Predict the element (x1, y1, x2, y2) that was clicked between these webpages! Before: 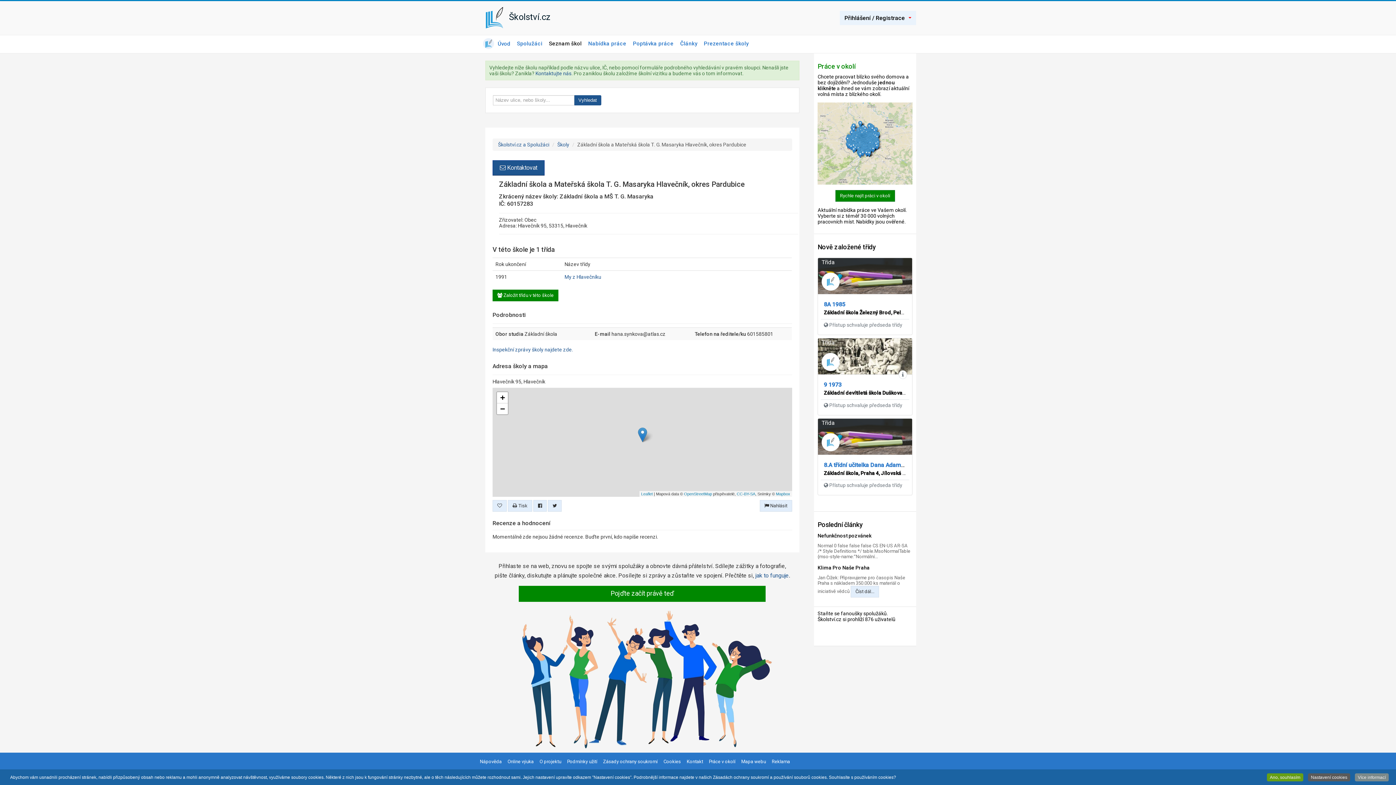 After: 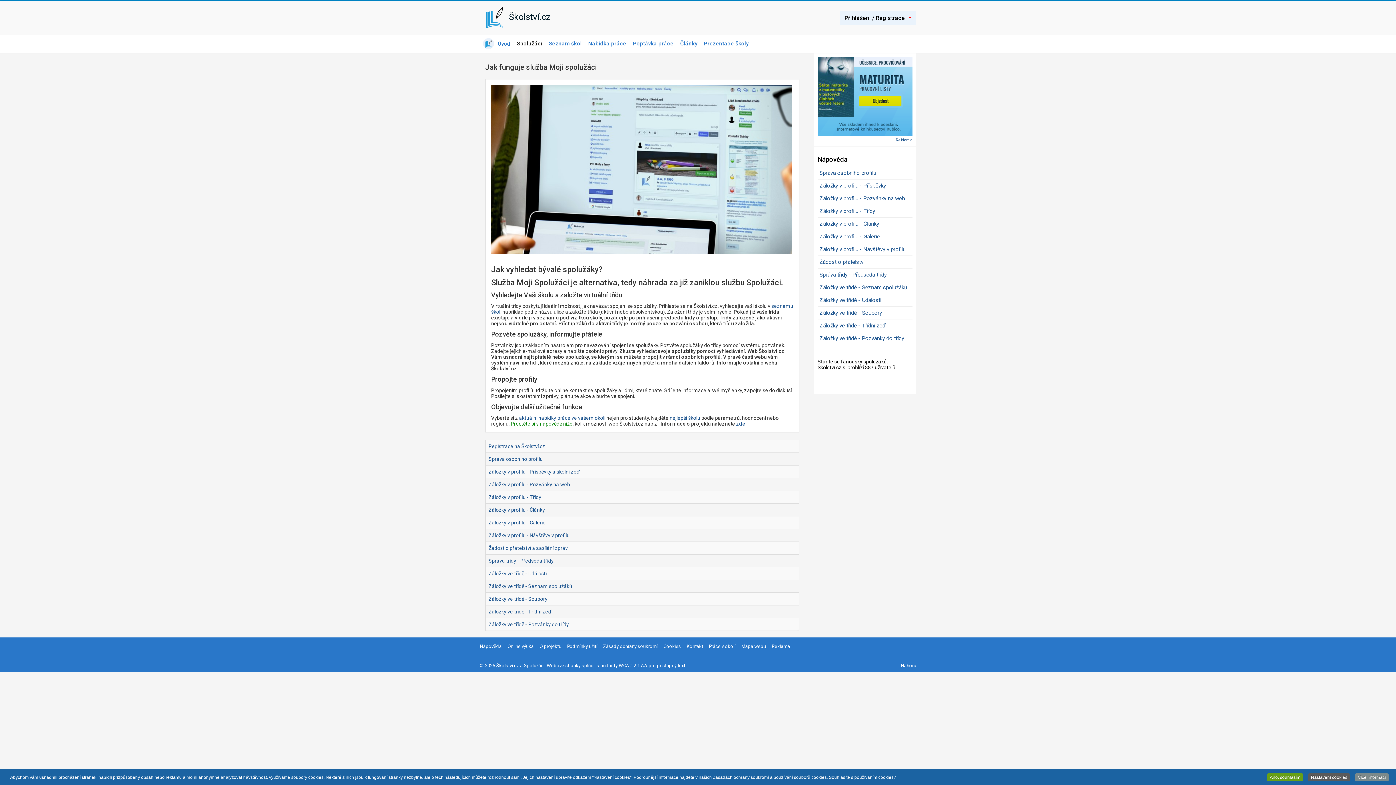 Action: label: Spolužáci bbox: (513, 37, 545, 50)